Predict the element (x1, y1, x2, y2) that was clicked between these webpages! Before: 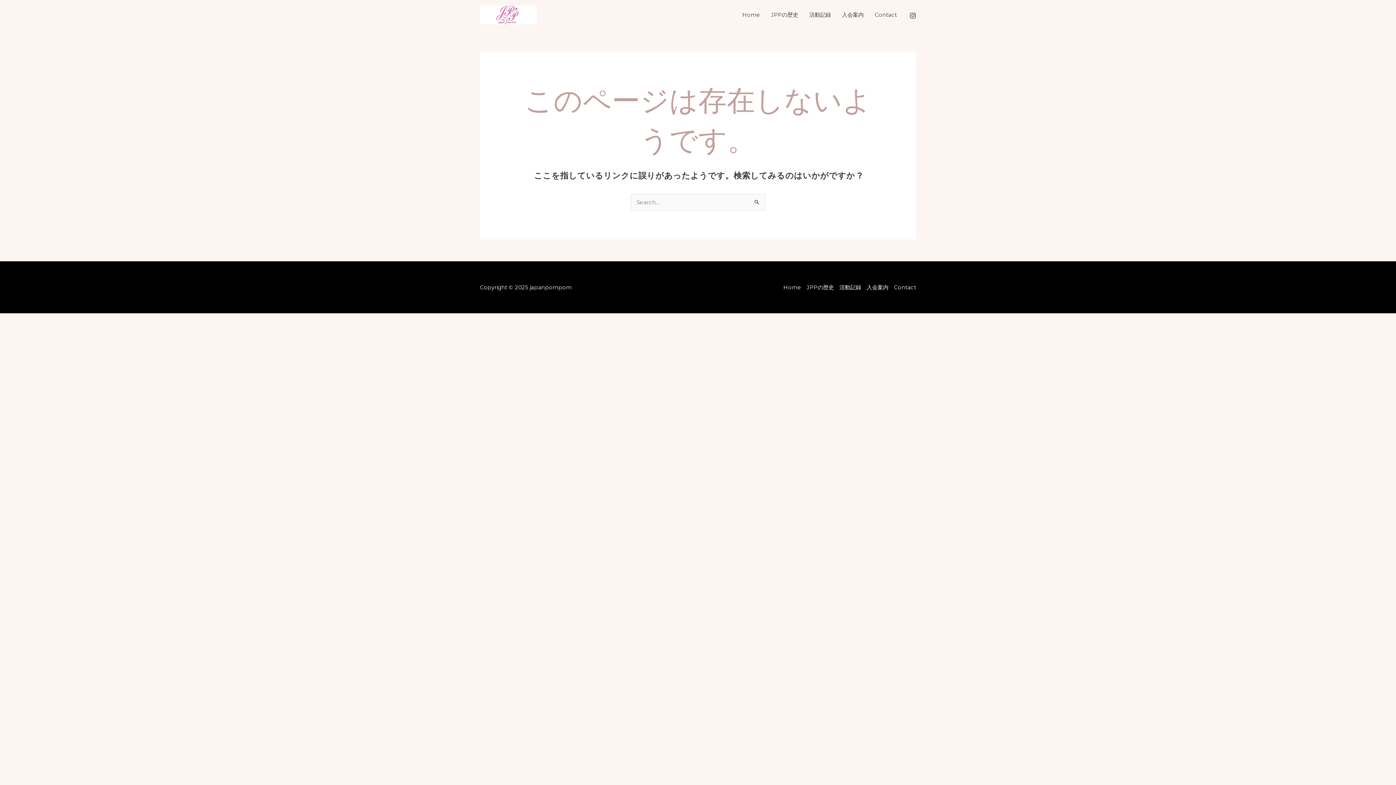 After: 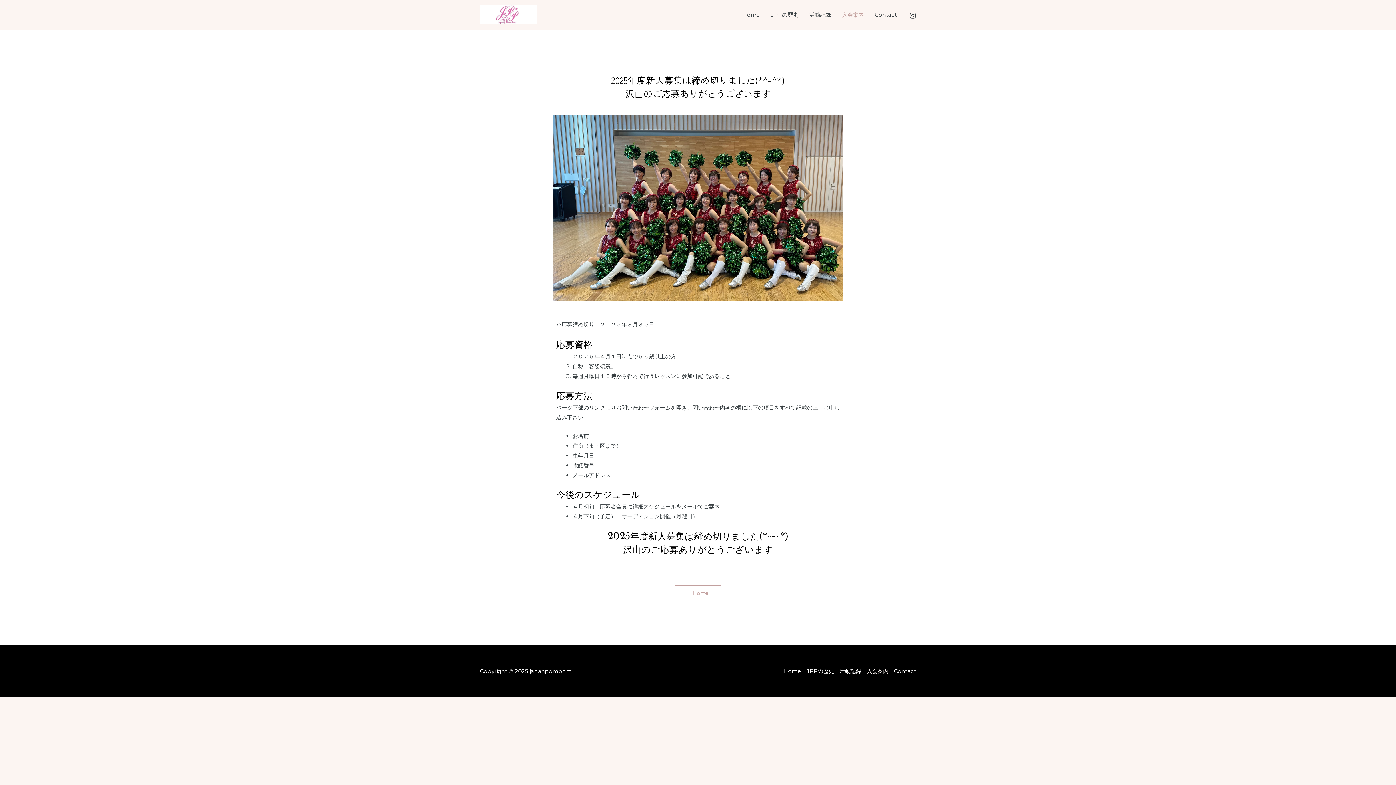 Action: bbox: (836, 2, 869, 27) label: 入会案内